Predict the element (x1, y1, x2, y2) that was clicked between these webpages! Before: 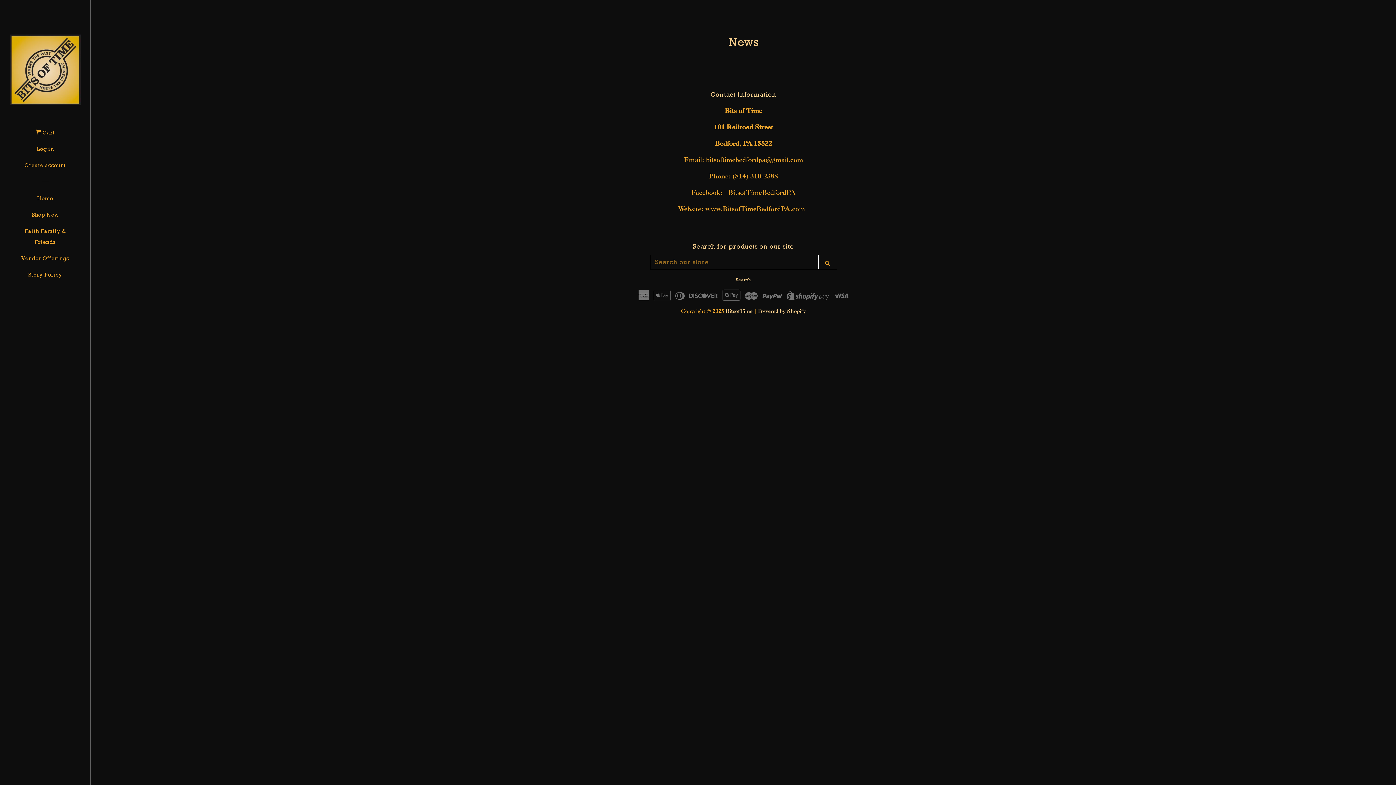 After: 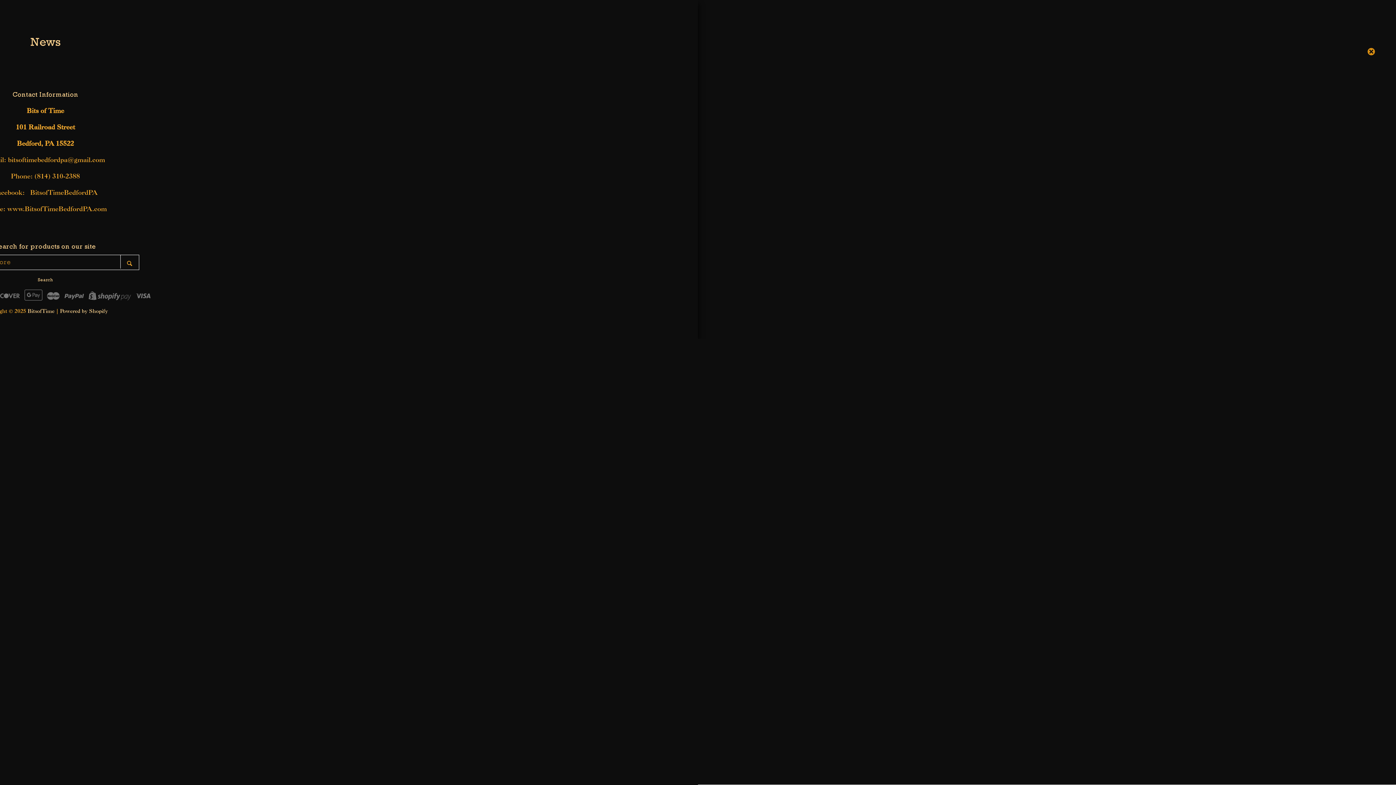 Action: label:  Cart bbox: (35, 127, 54, 143)